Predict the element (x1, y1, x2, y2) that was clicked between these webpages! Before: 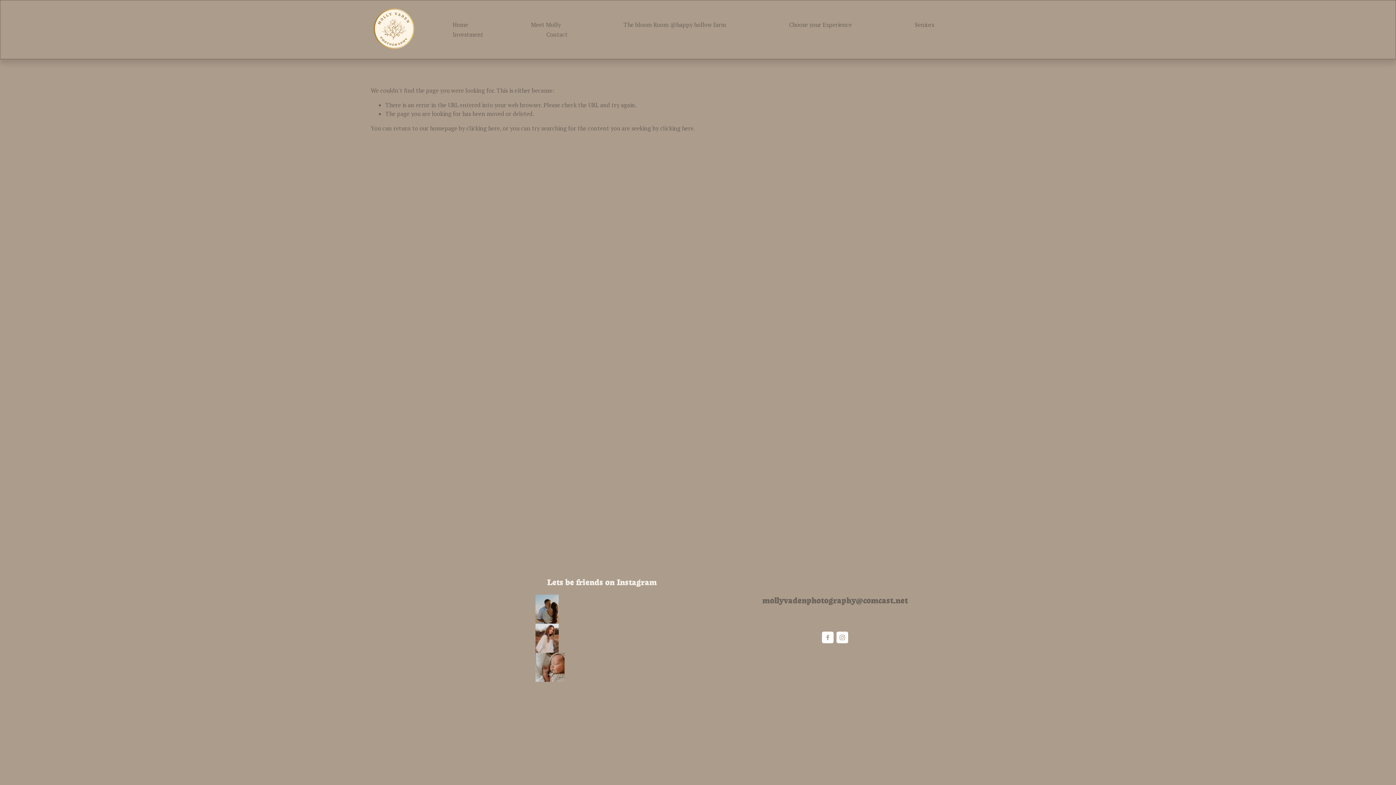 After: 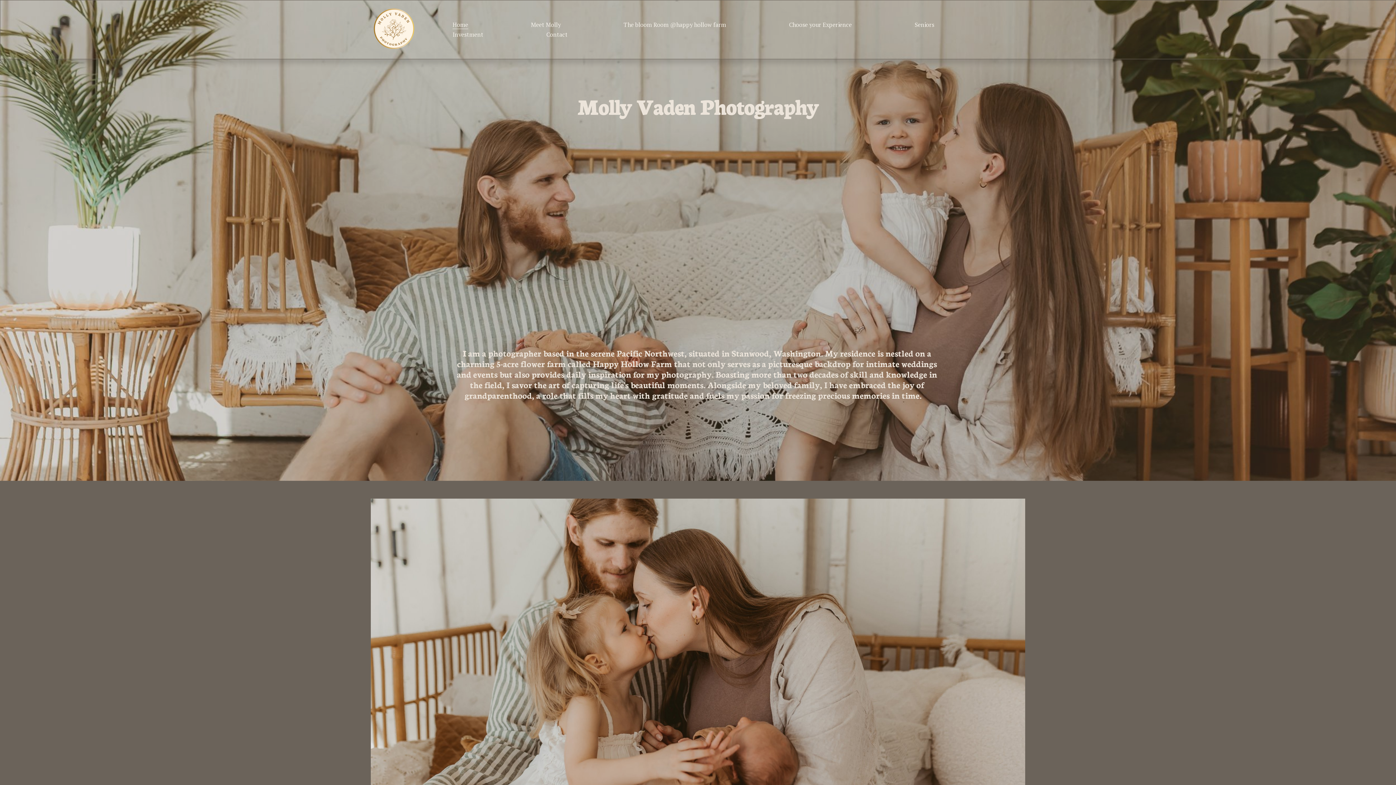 Action: bbox: (452, 19, 468, 29) label: Home